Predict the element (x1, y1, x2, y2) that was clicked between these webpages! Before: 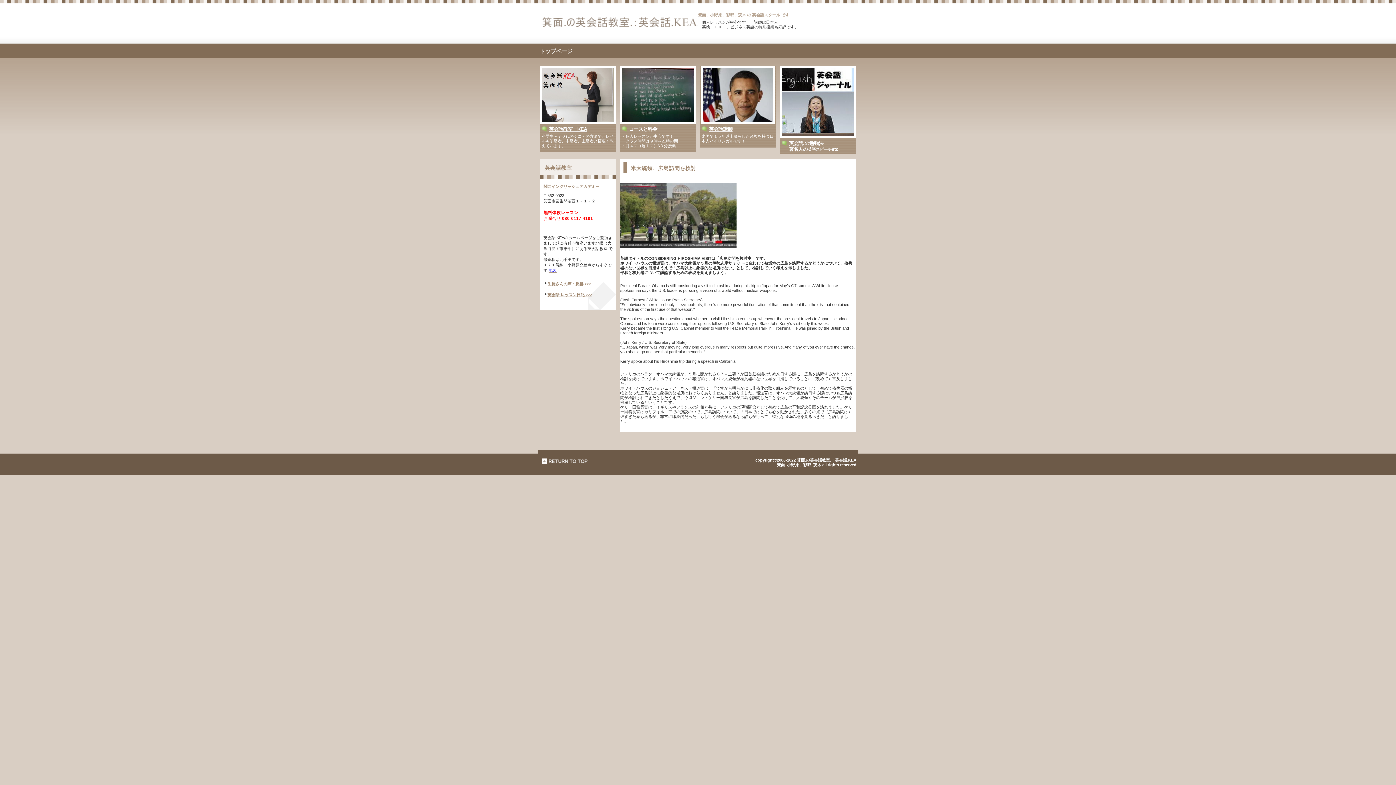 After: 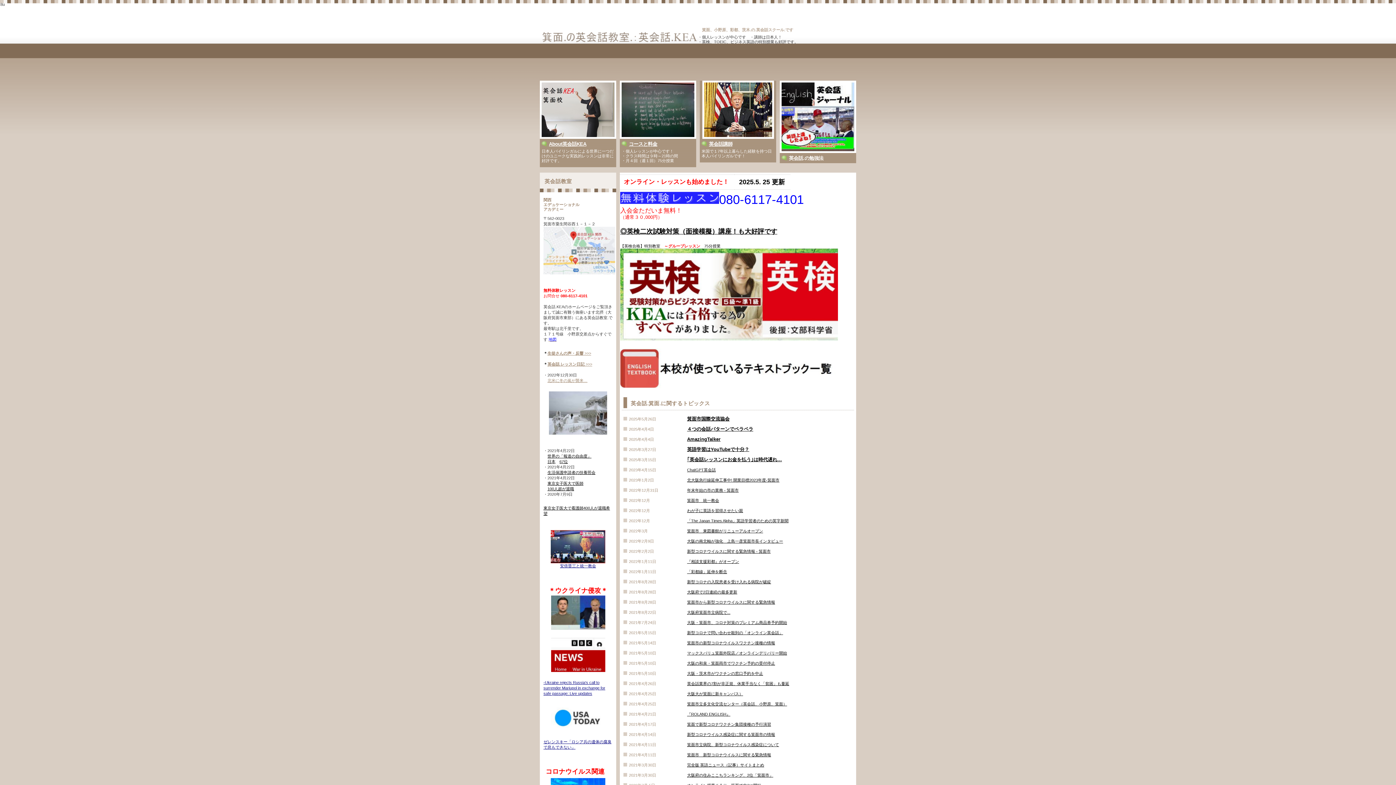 Action: label: トップページ bbox: (538, 44, 578, 58)